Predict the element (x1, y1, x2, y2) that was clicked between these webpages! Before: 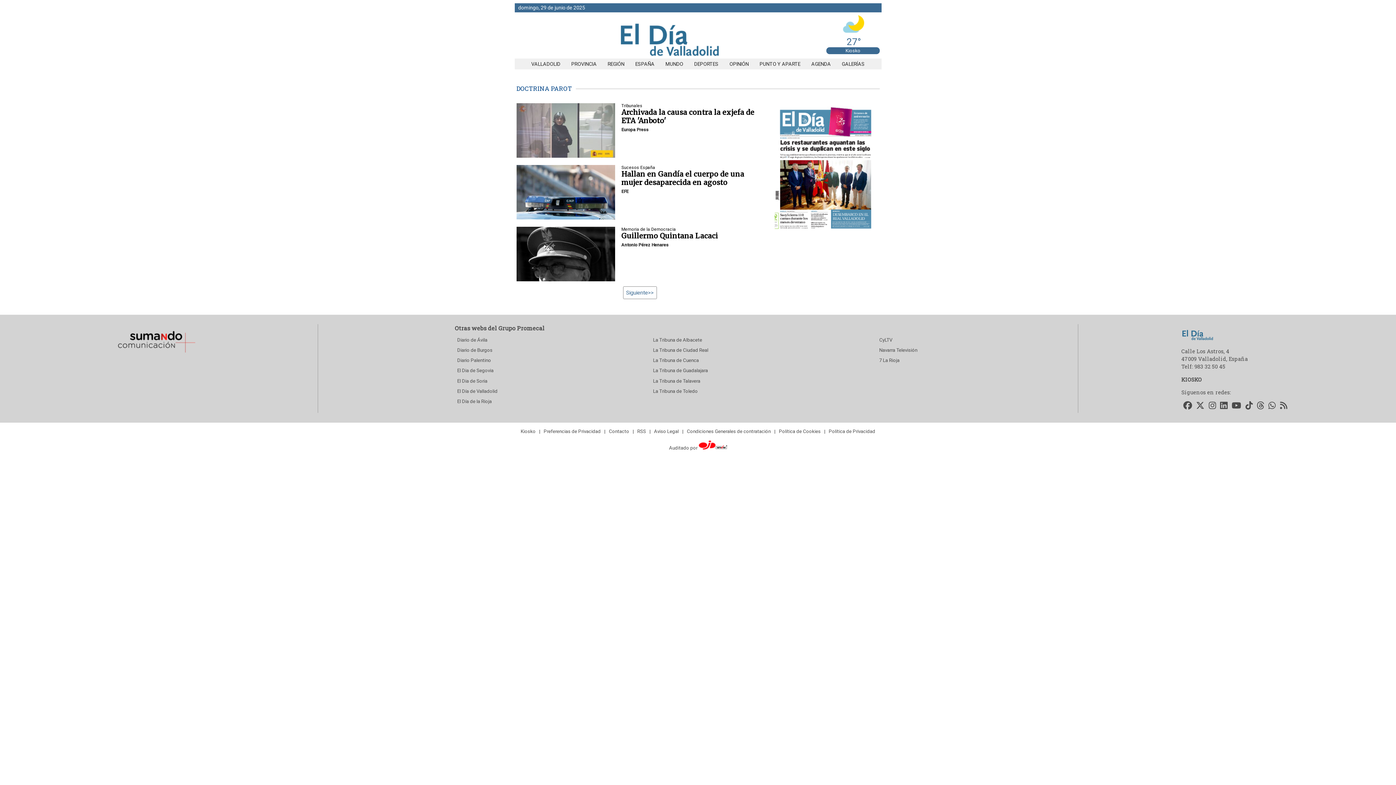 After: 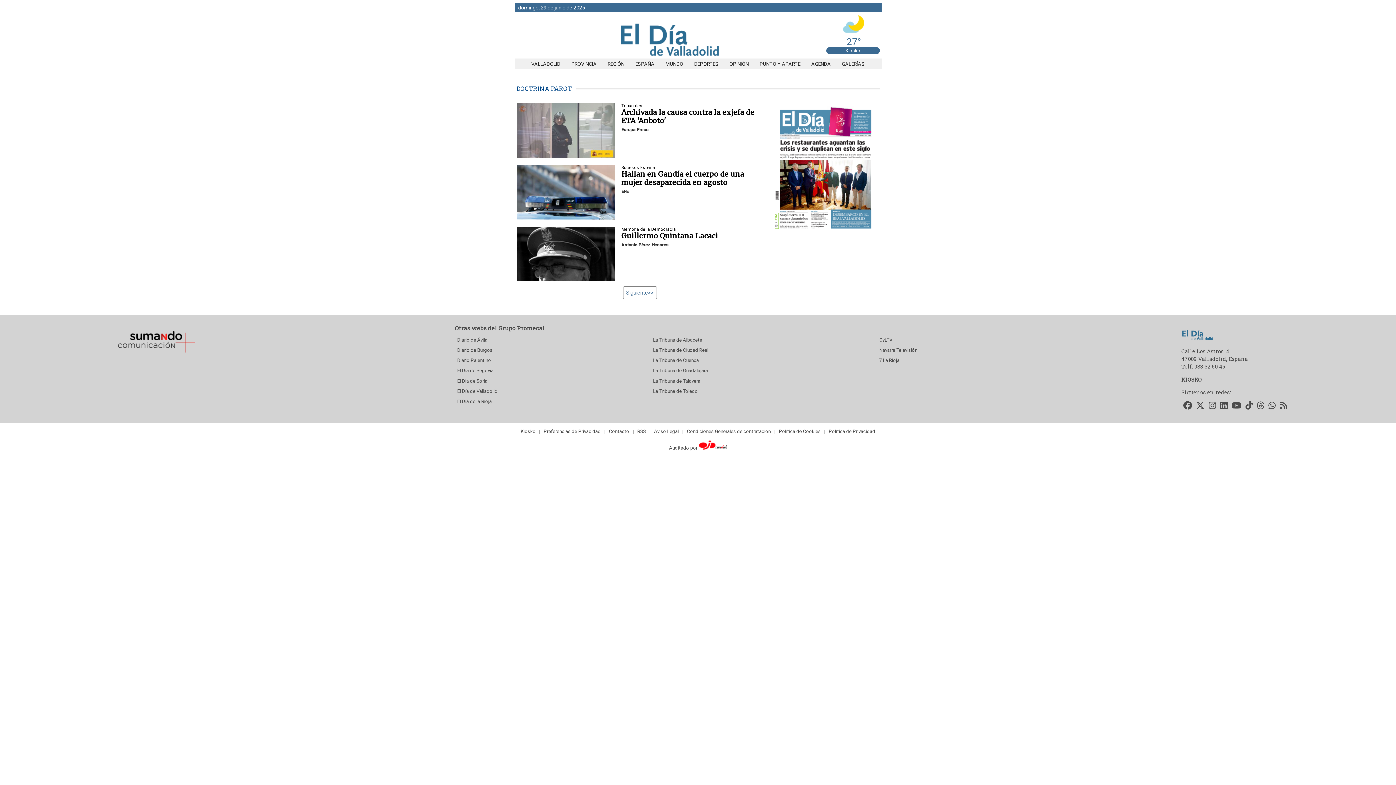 Action: bbox: (1218, 399, 1229, 413) label: Accede a nuestro LinkedIn